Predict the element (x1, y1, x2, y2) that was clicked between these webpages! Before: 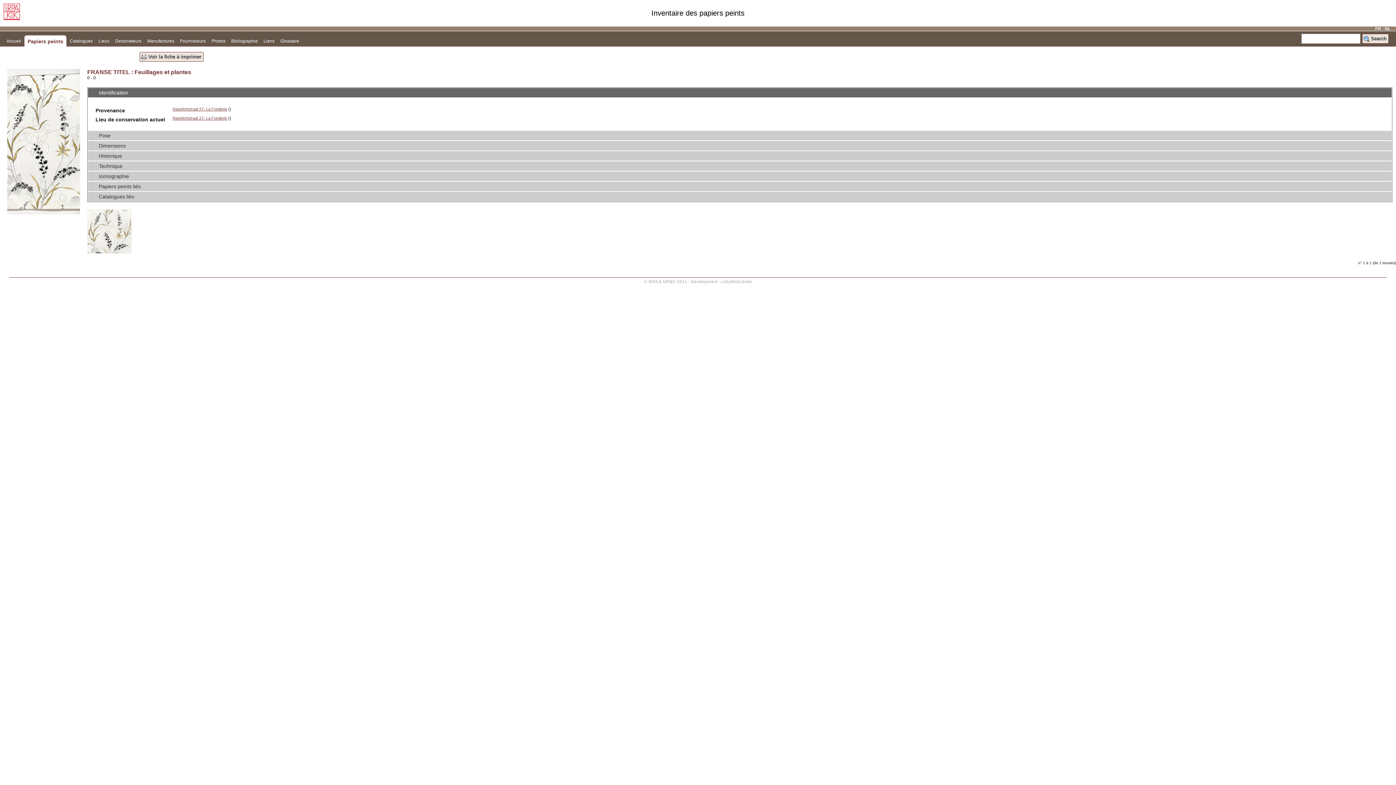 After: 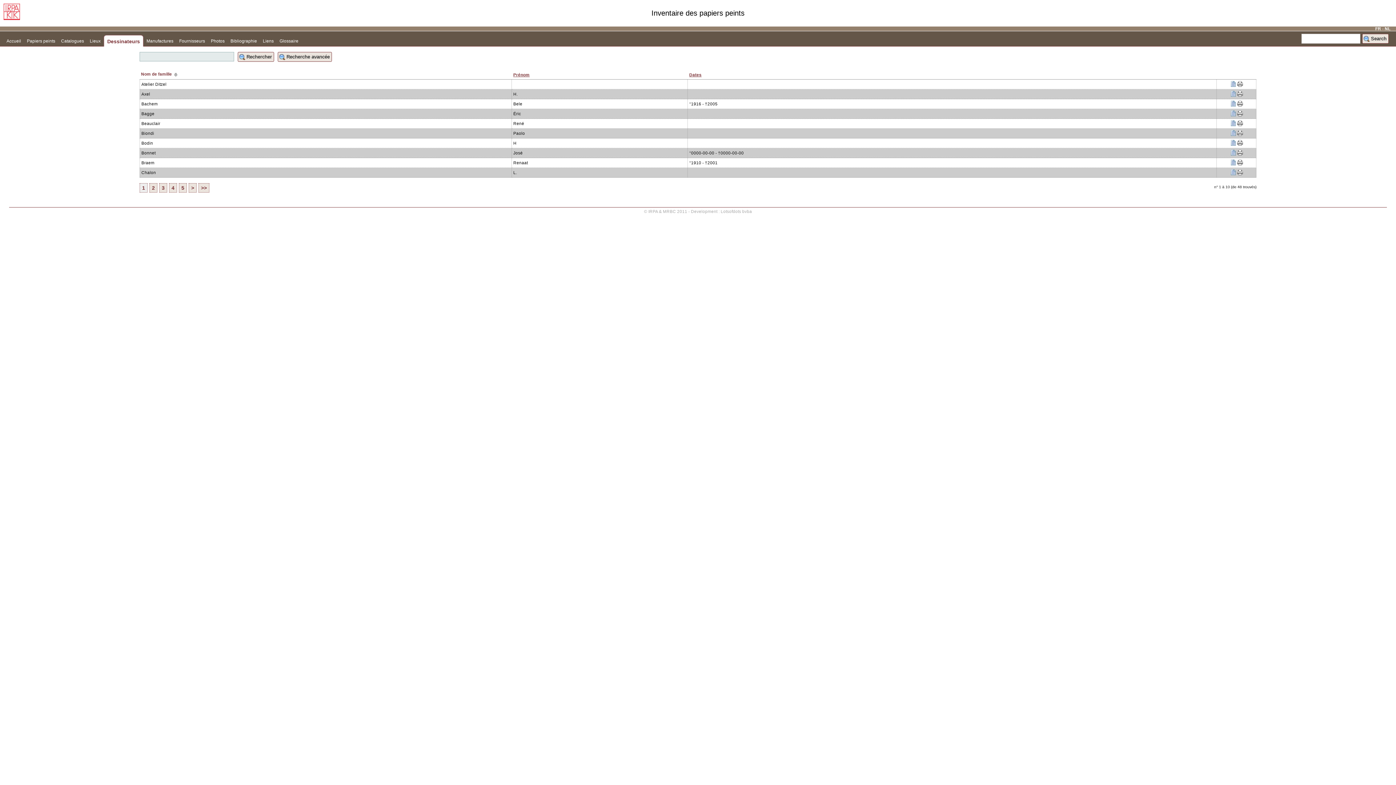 Action: bbox: (112, 34, 144, 45) label: Dessinateurs